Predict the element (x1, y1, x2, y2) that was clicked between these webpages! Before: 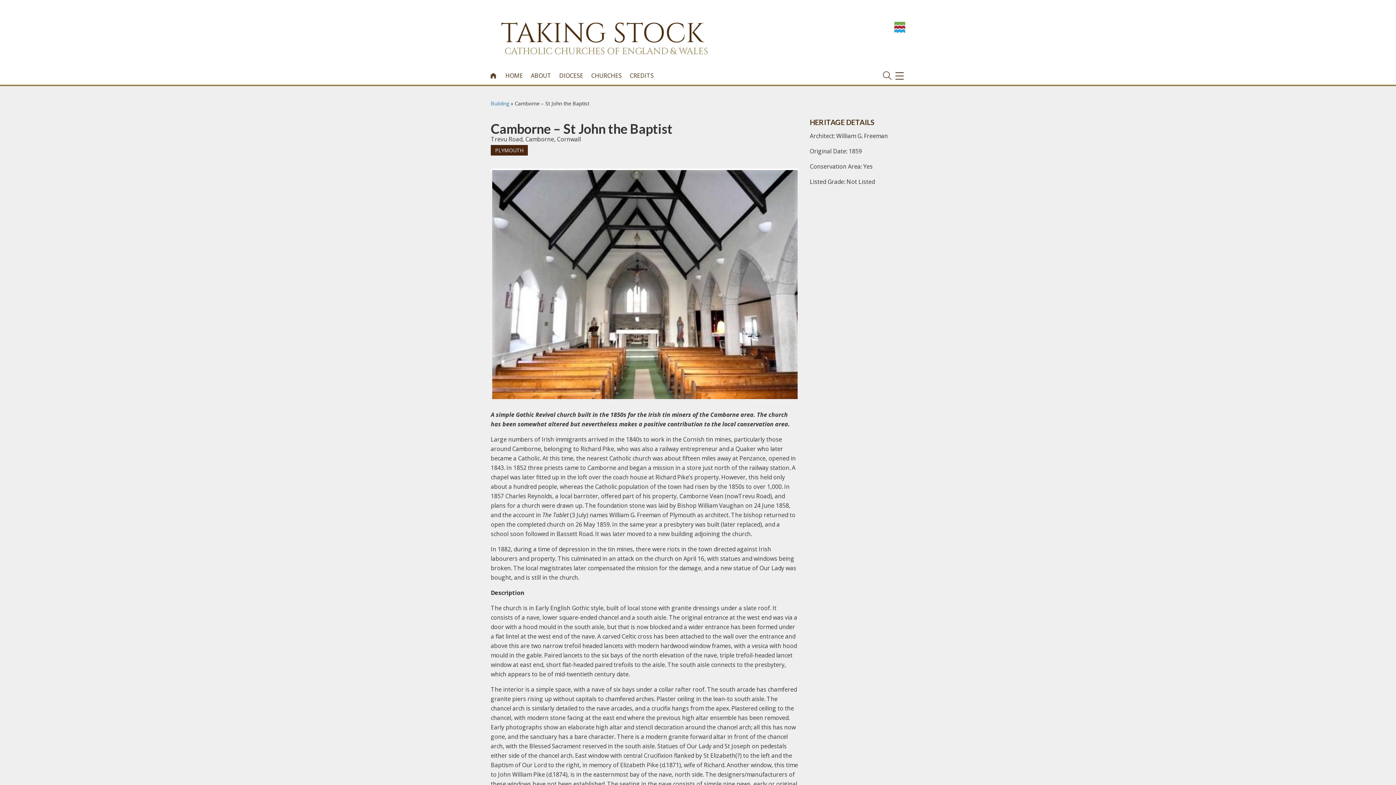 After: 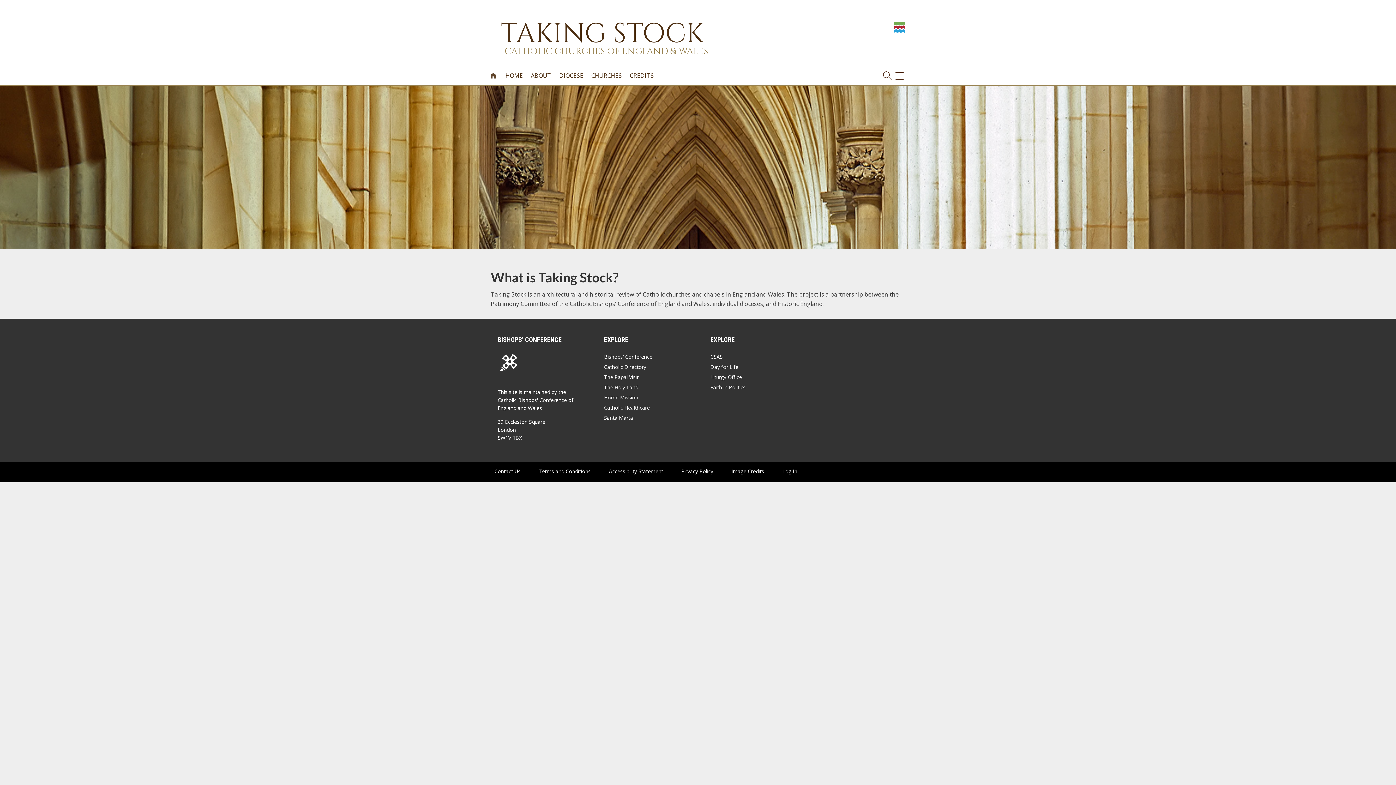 Action: bbox: (485, 66, 501, 84) label: 